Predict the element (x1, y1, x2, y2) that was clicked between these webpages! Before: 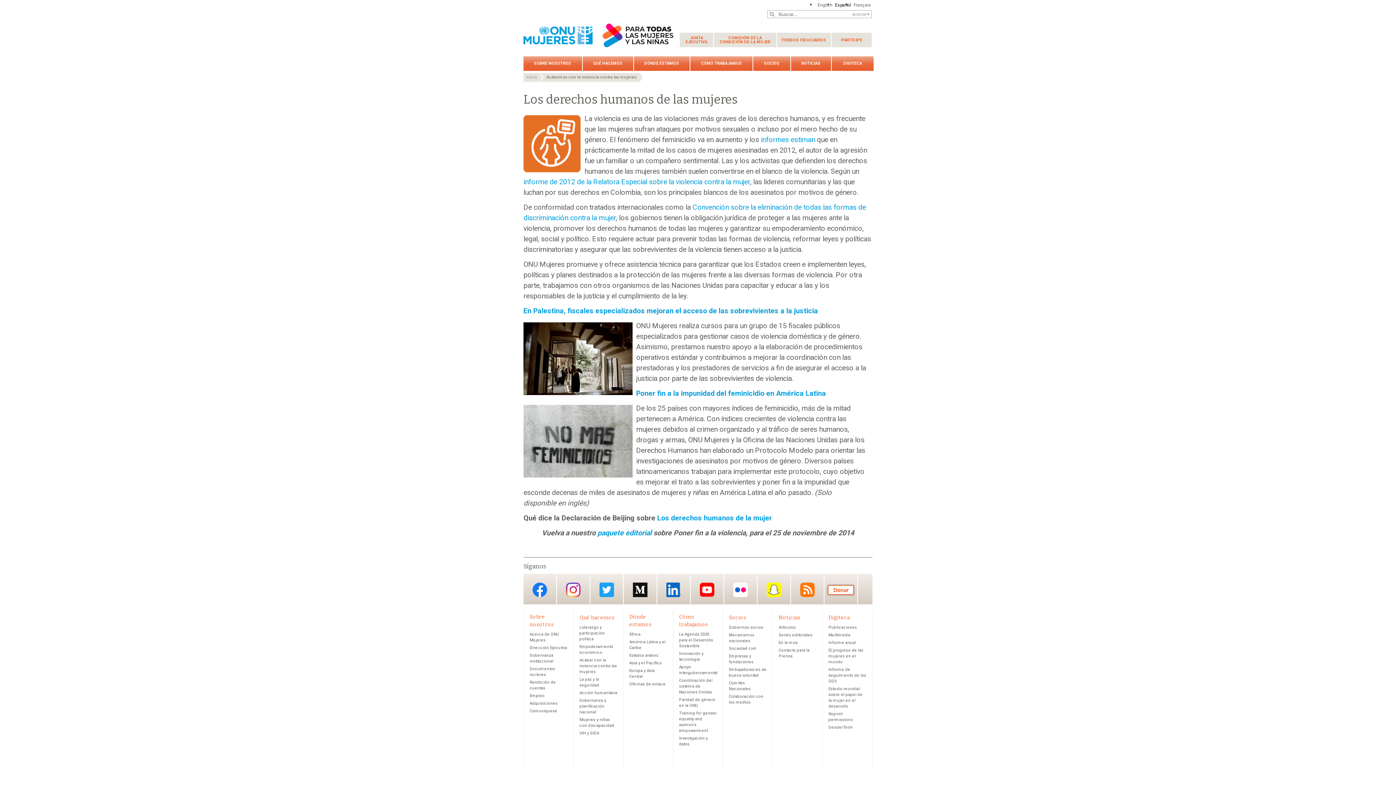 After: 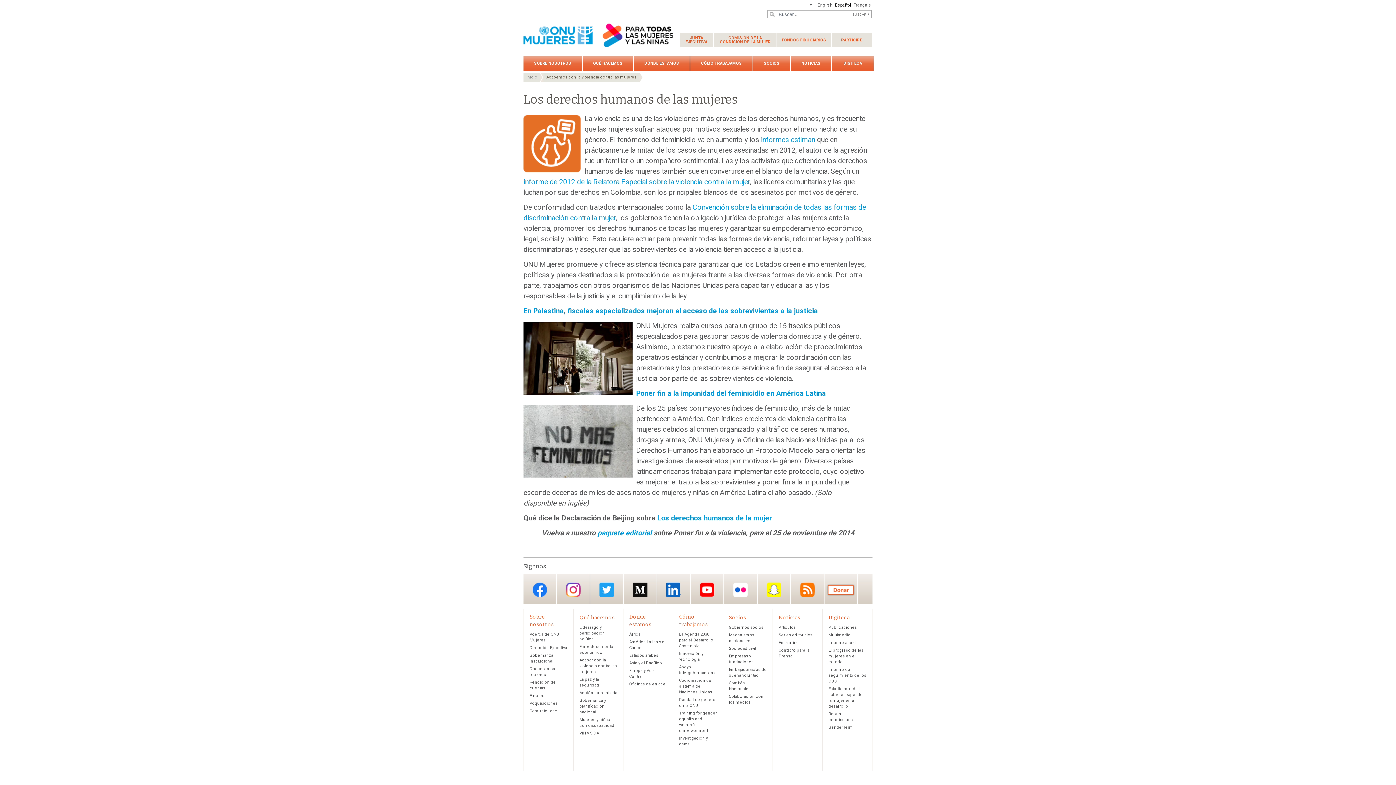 Action: label: Español bbox: (833, 0, 852, 10)